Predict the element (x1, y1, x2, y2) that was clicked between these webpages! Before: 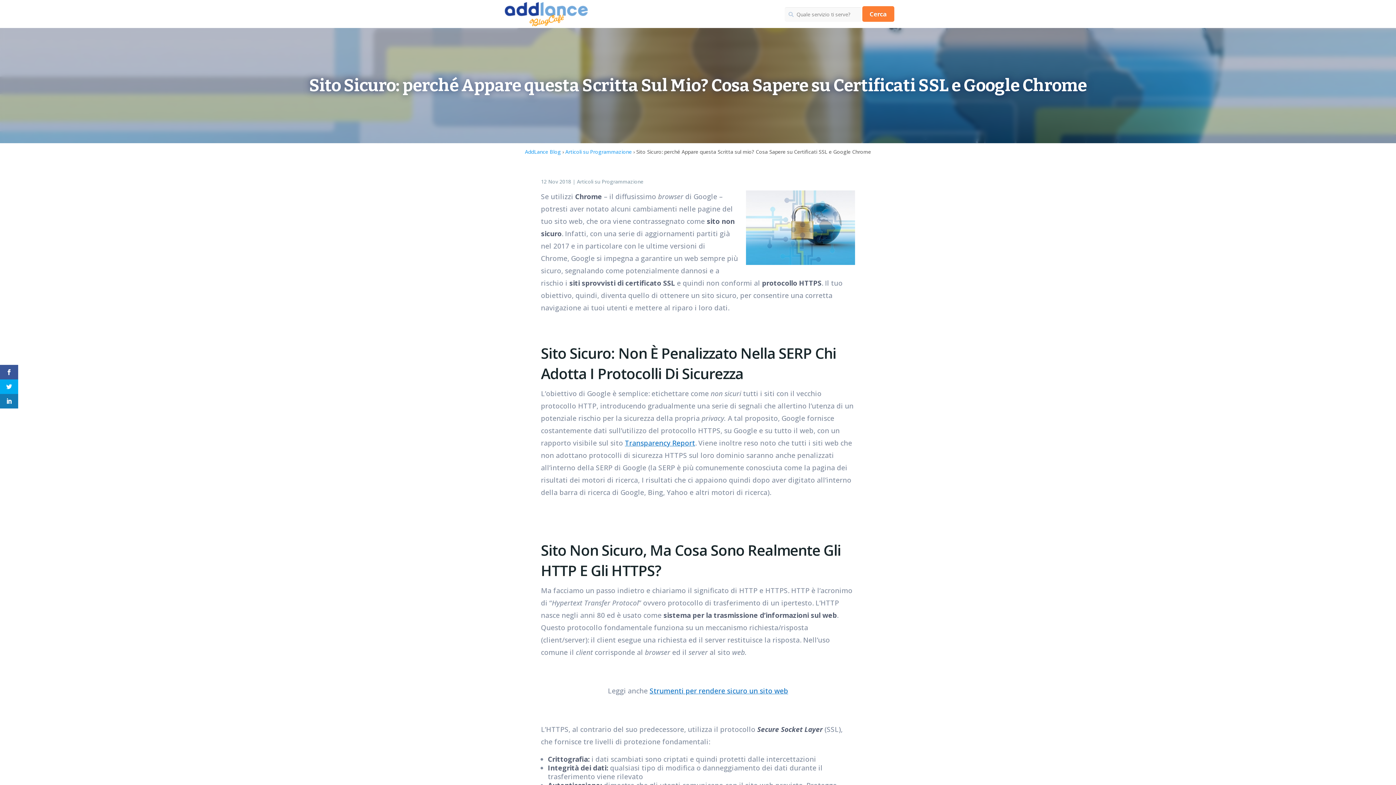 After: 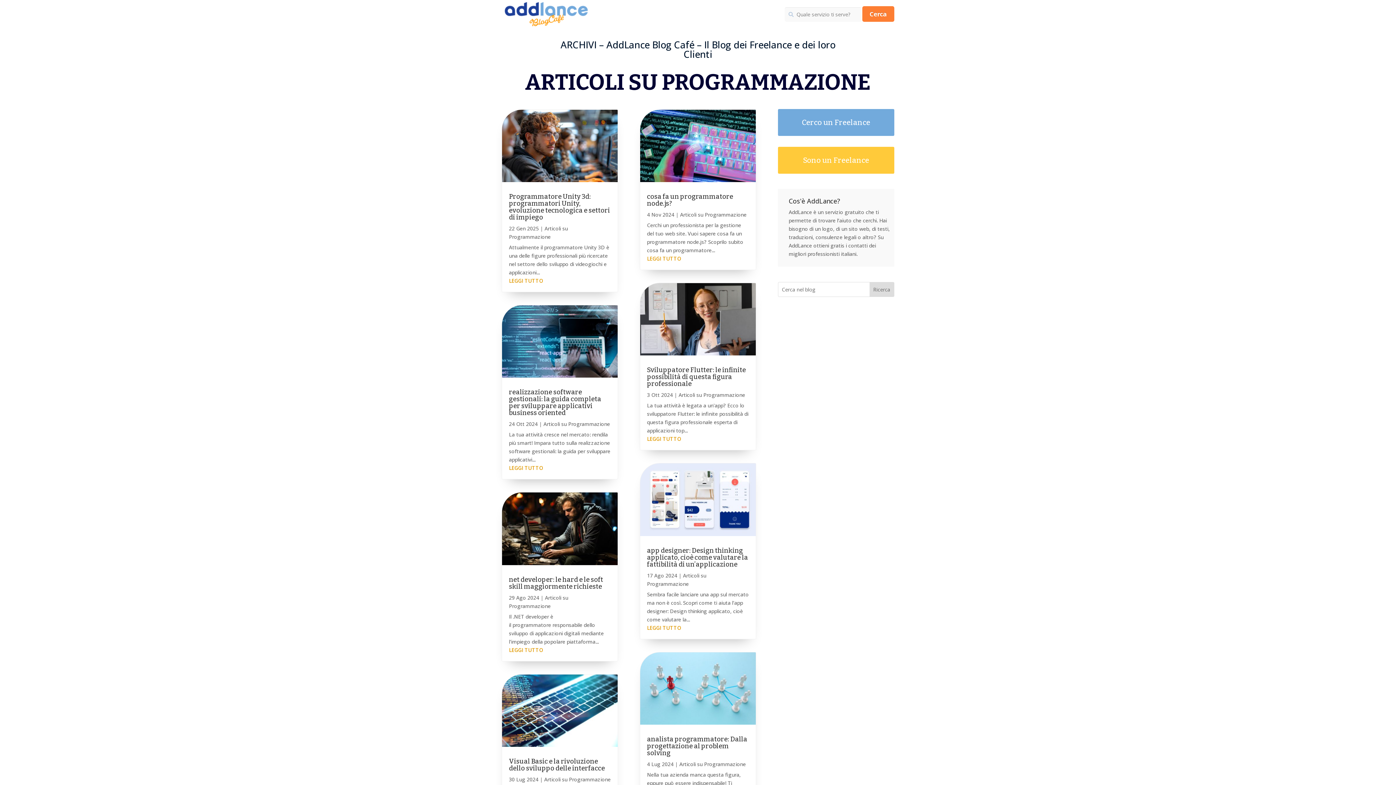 Action: bbox: (577, 178, 643, 185) label: Articoli su Programmazione